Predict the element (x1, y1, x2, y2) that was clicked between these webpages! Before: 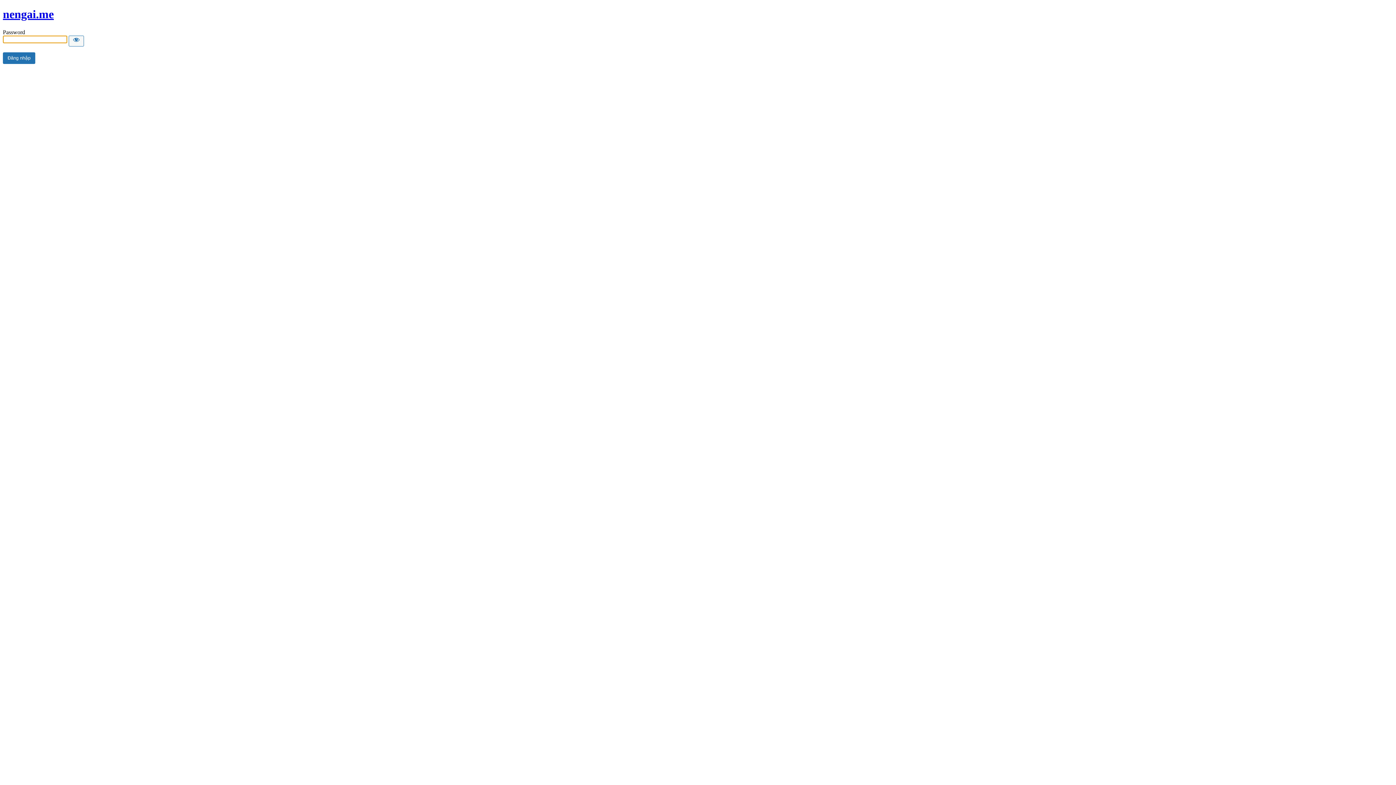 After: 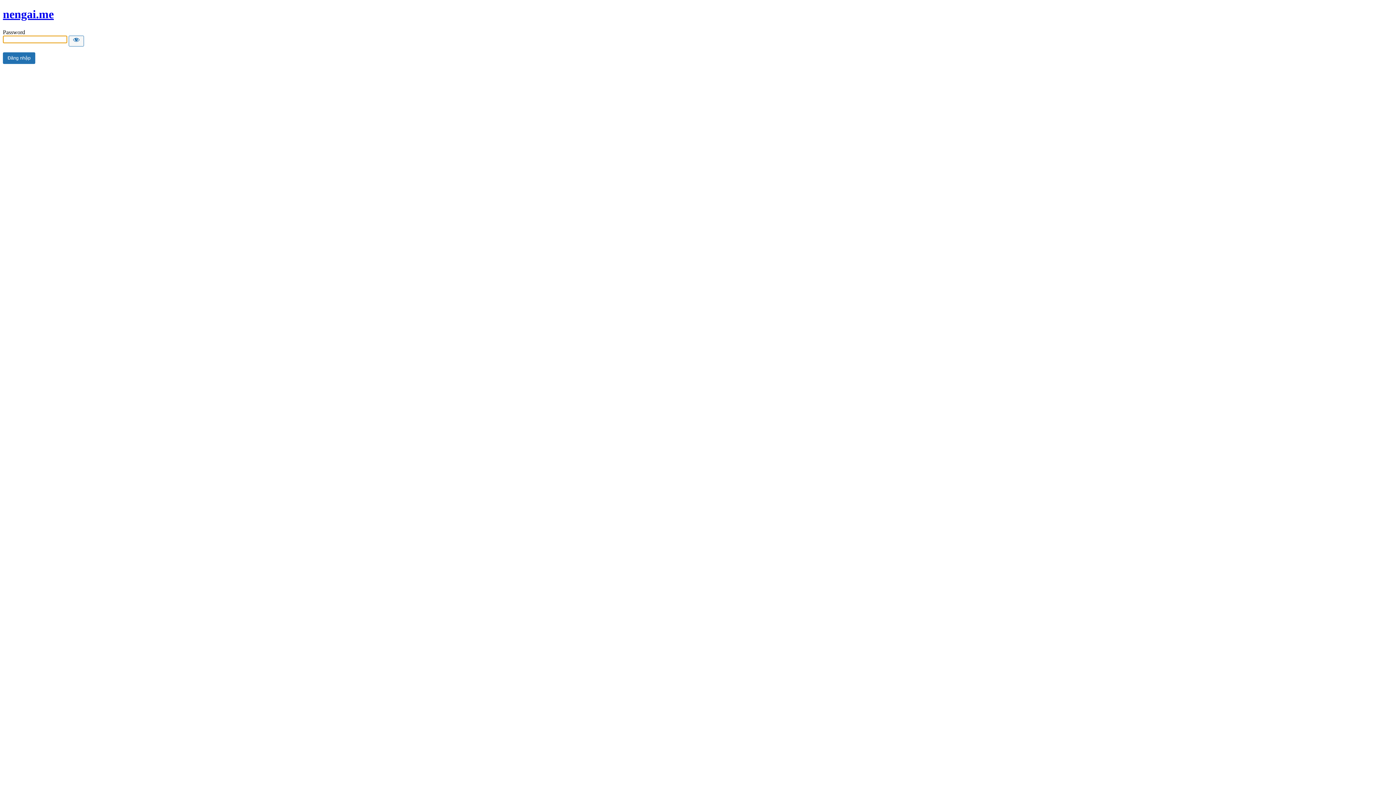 Action: bbox: (2, 7, 53, 20) label: nengai.me